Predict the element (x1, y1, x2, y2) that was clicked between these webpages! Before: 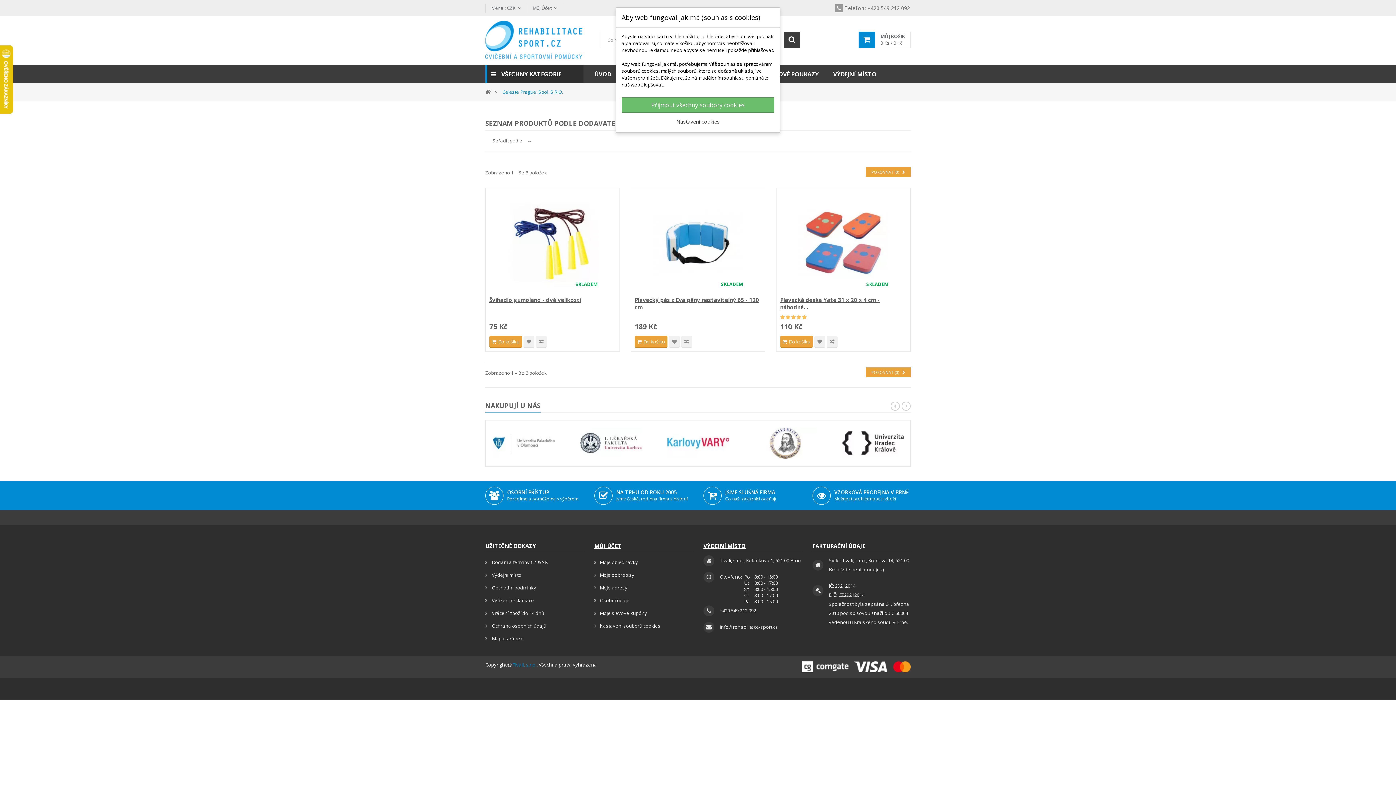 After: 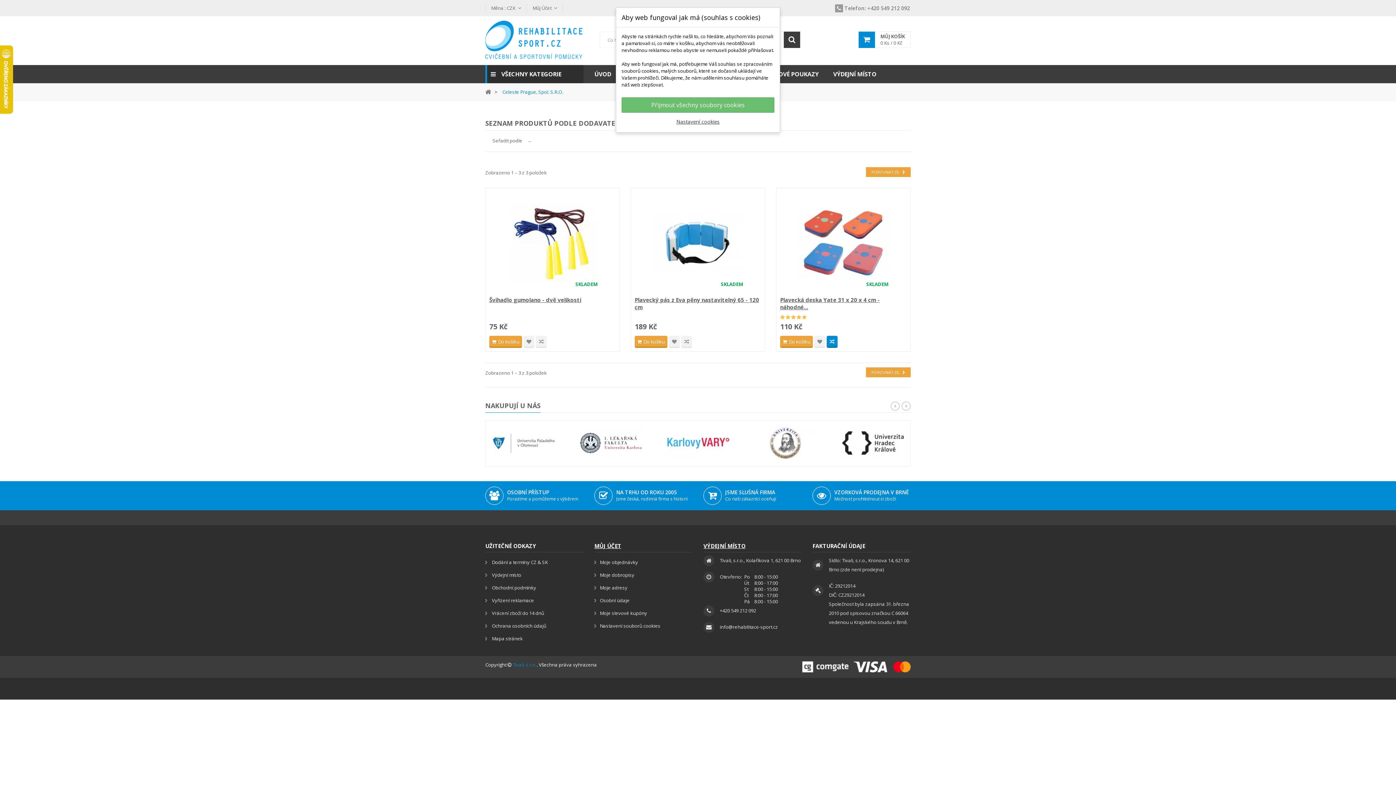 Action: bbox: (826, 336, 837, 348) label:  Přidat k porovnání